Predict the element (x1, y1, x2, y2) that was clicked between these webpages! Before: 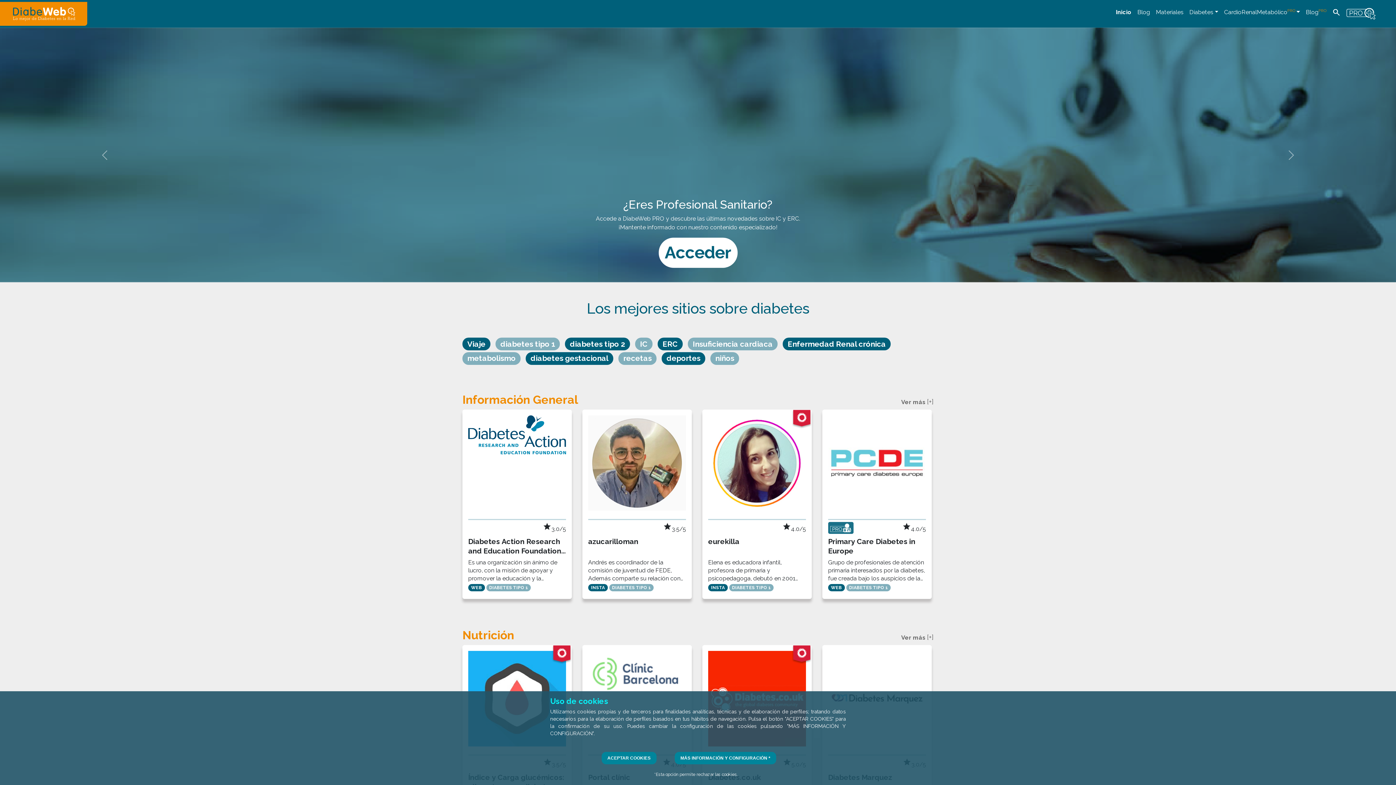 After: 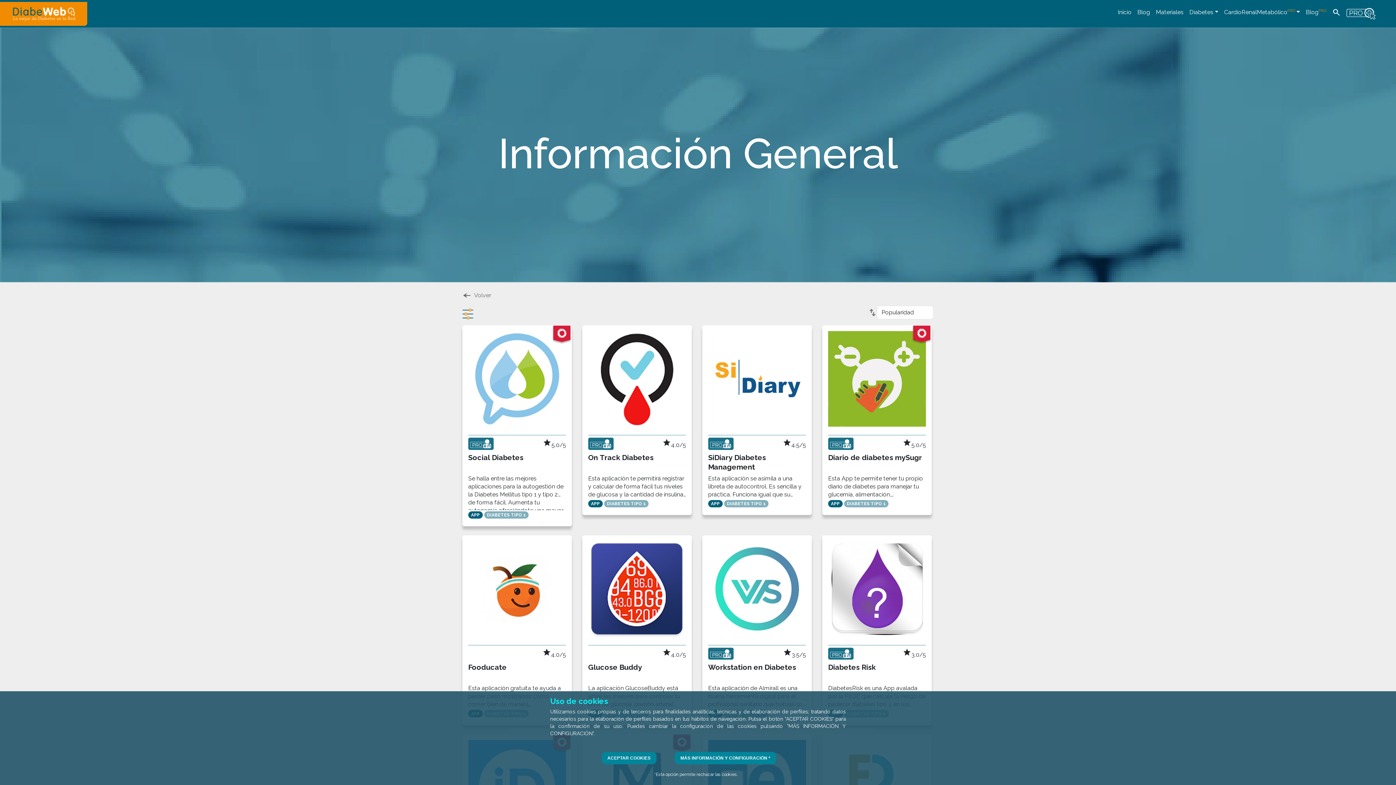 Action: label: Ver más [+] bbox: (901, 398, 933, 405)